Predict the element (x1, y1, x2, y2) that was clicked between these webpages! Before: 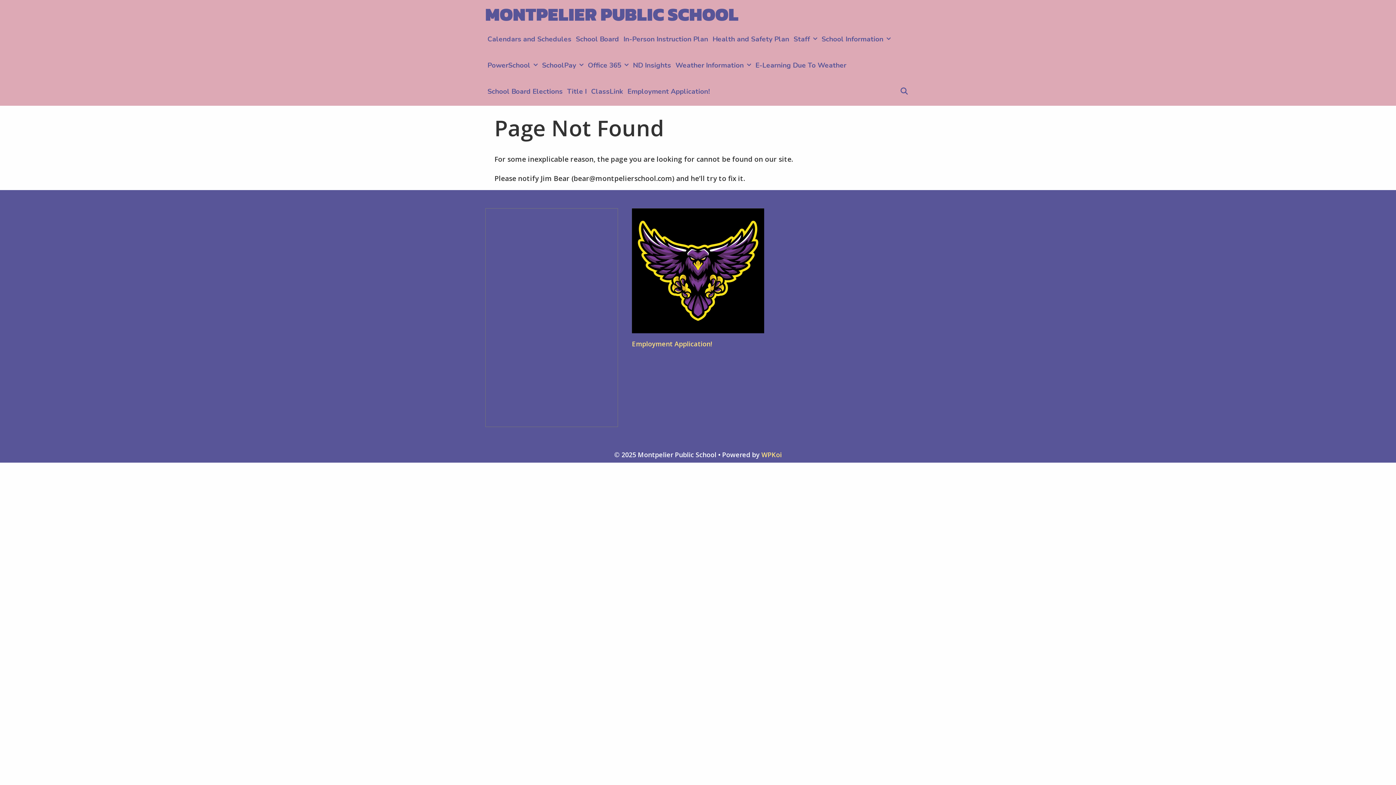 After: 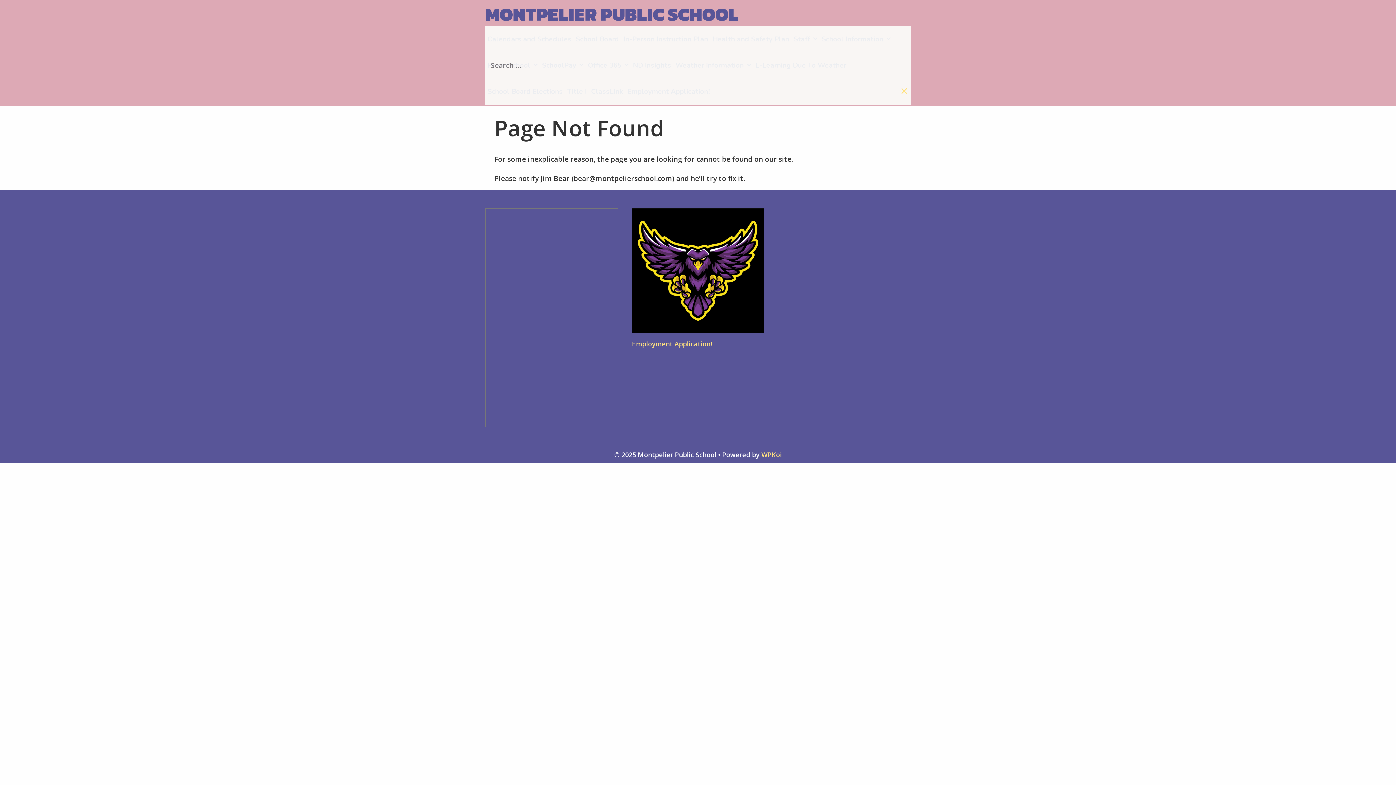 Action: bbox: (897, 78, 910, 104) label: Search